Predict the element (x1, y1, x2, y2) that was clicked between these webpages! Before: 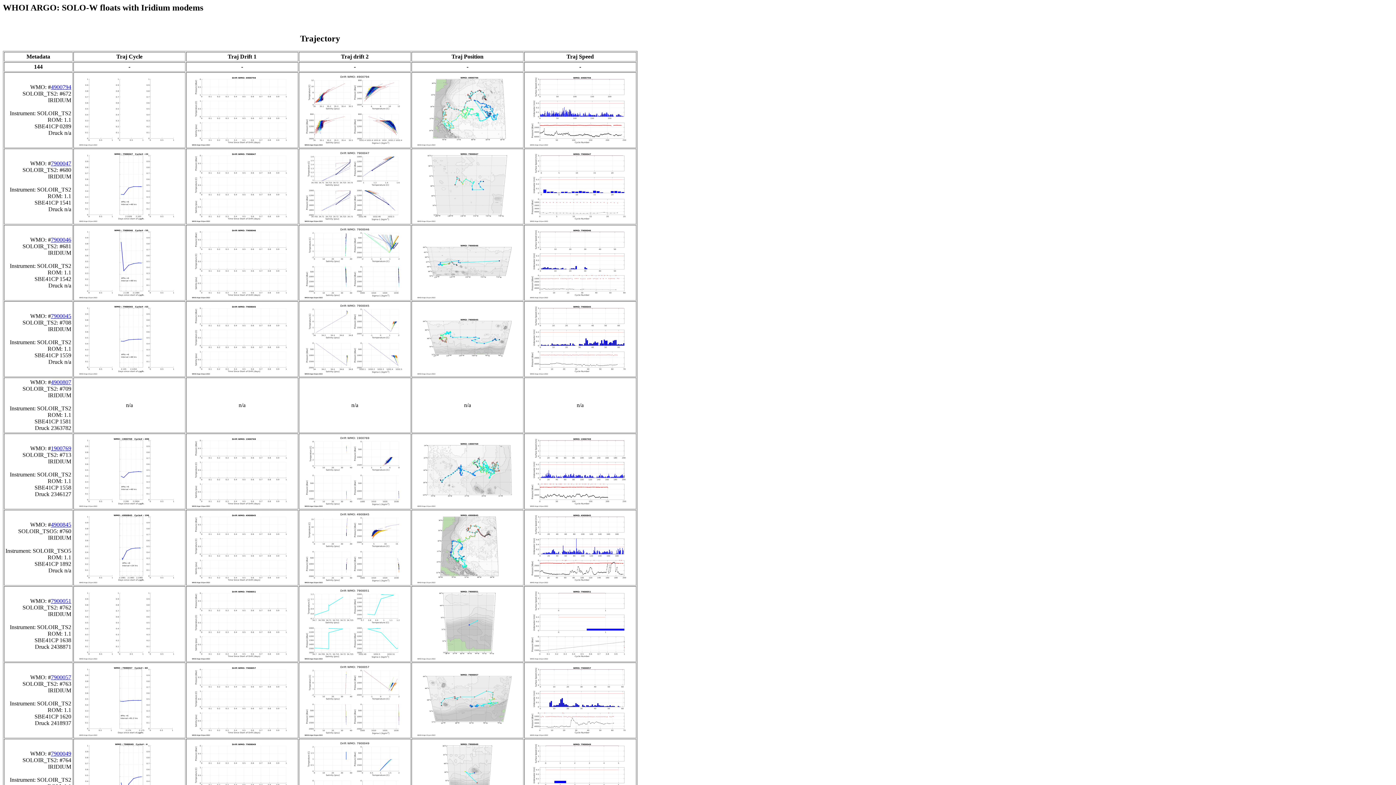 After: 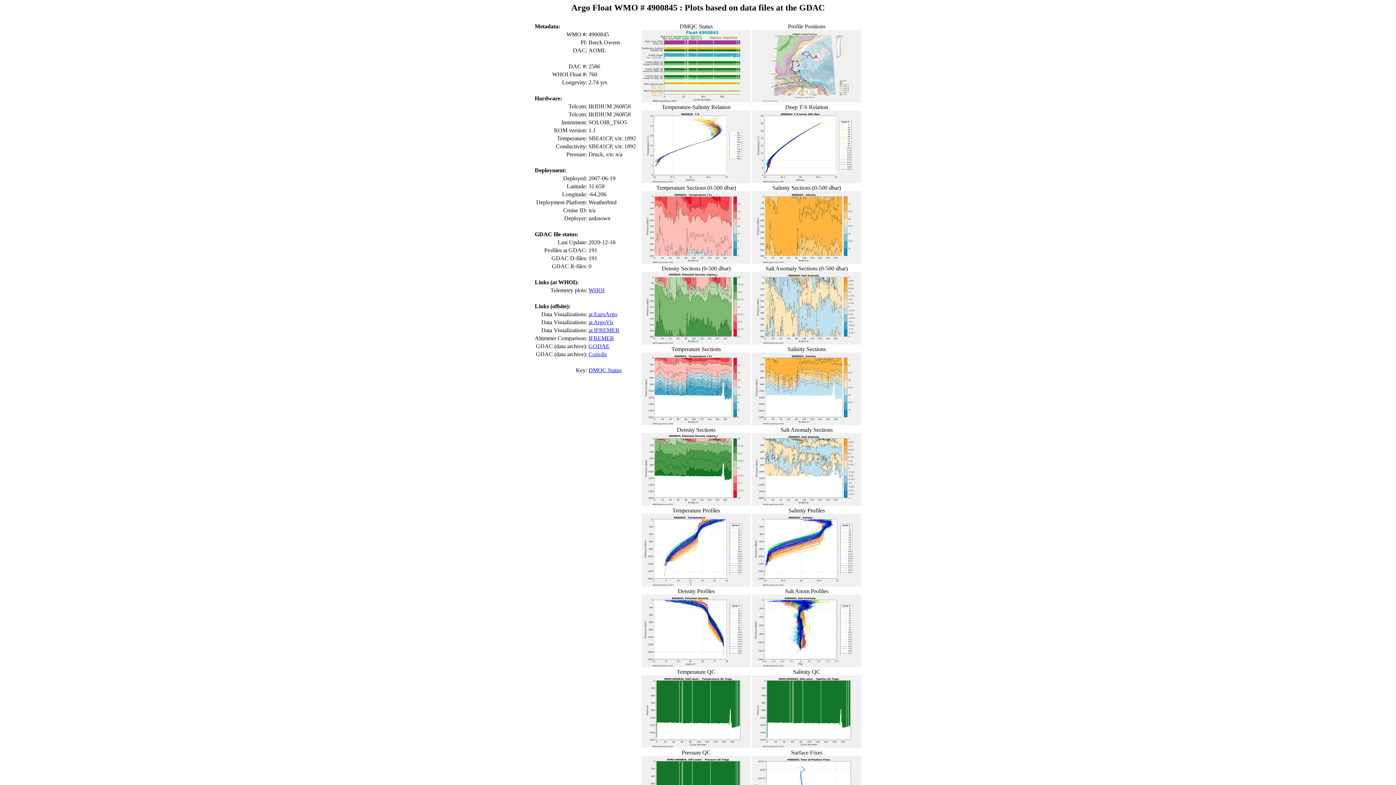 Action: label: 4900845 bbox: (50, 521, 71, 527)